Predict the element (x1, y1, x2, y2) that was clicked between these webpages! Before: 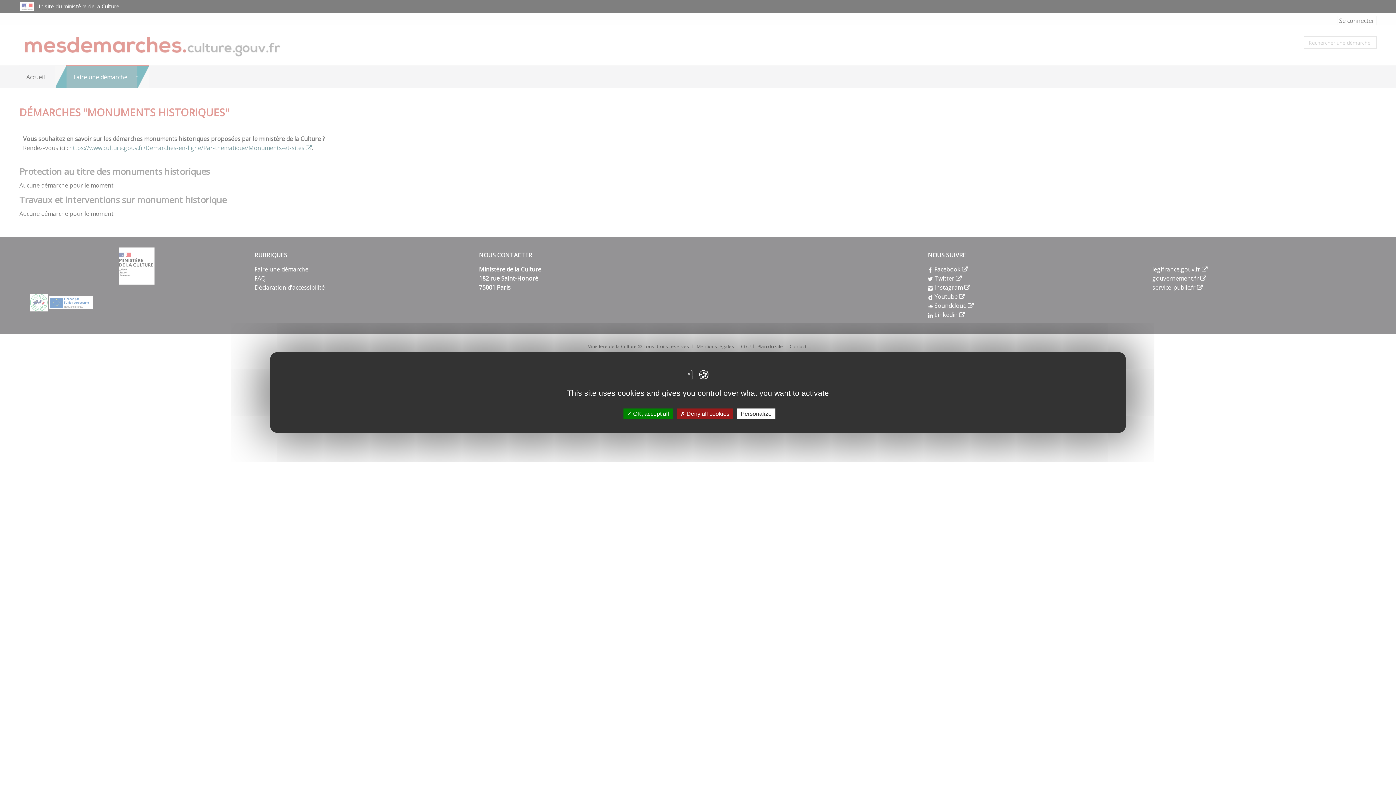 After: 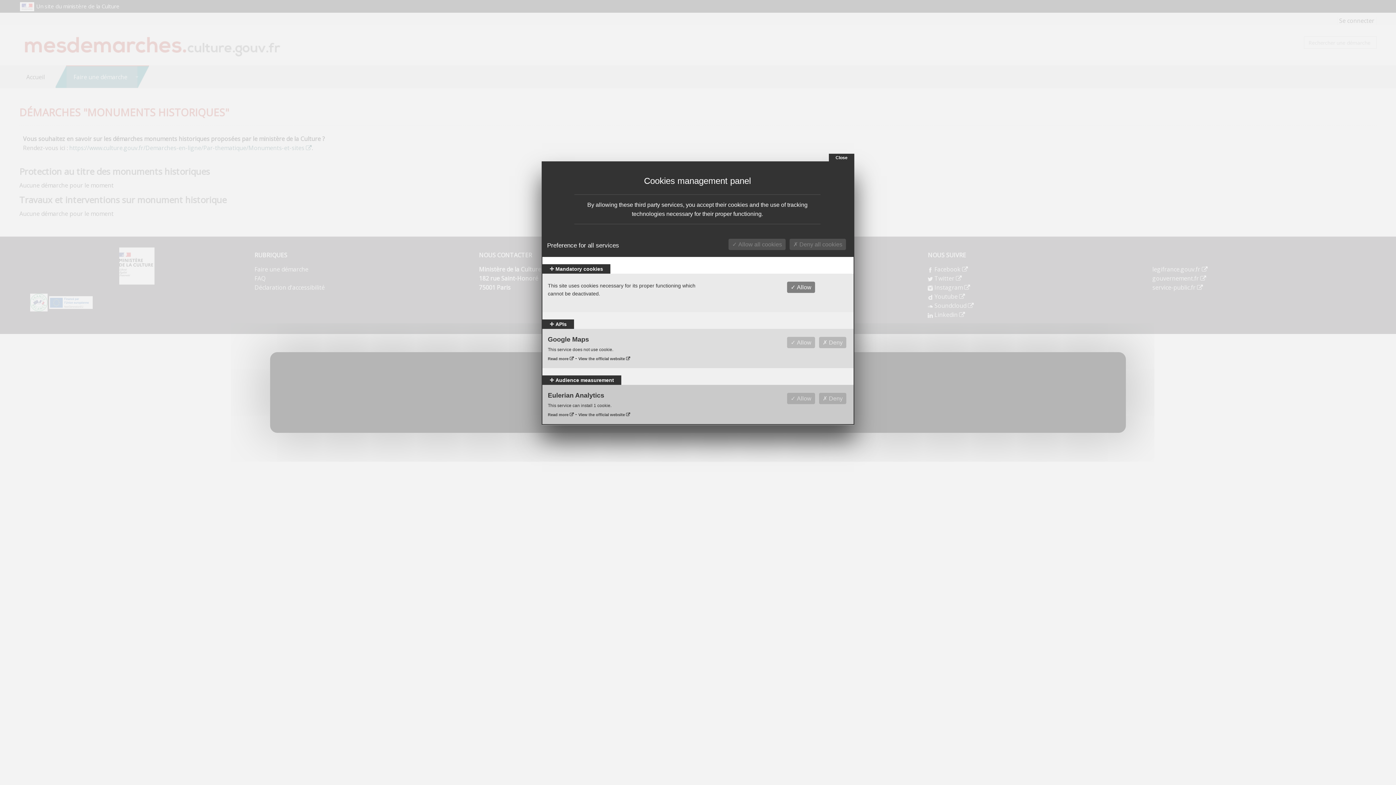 Action: label: Personalize bbox: (737, 408, 775, 419)